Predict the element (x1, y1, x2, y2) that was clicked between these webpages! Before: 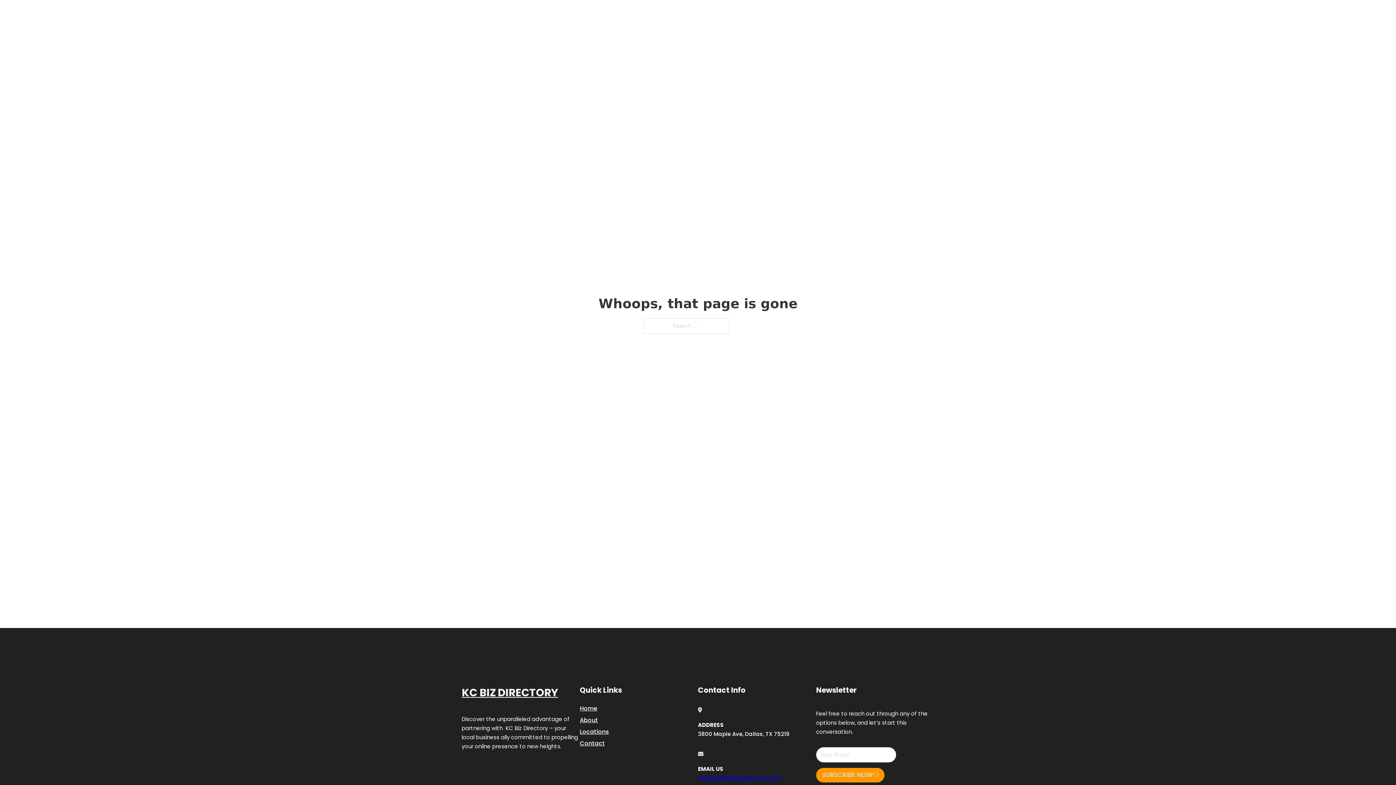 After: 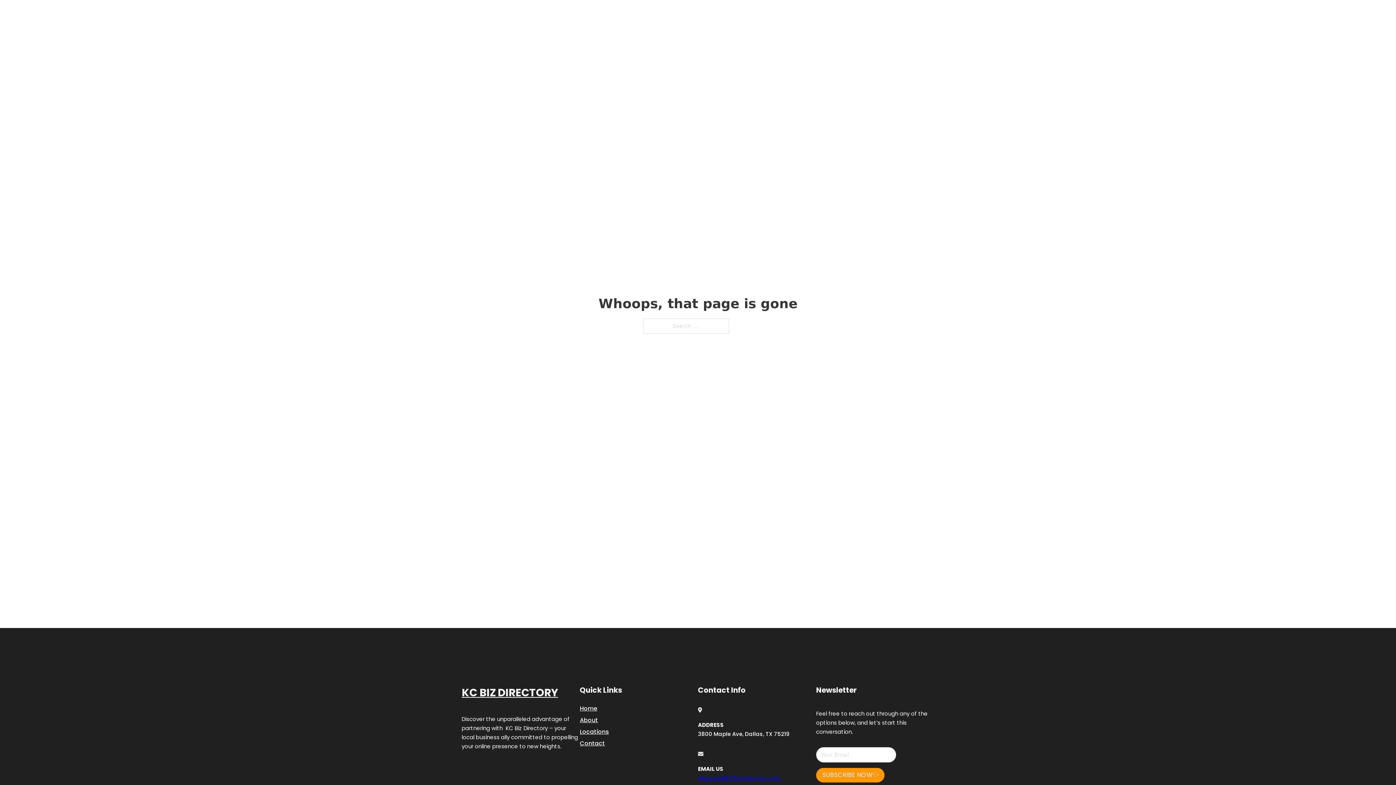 Action: bbox: (698, 774, 781, 782) label: engage@KCbizdirectory.com